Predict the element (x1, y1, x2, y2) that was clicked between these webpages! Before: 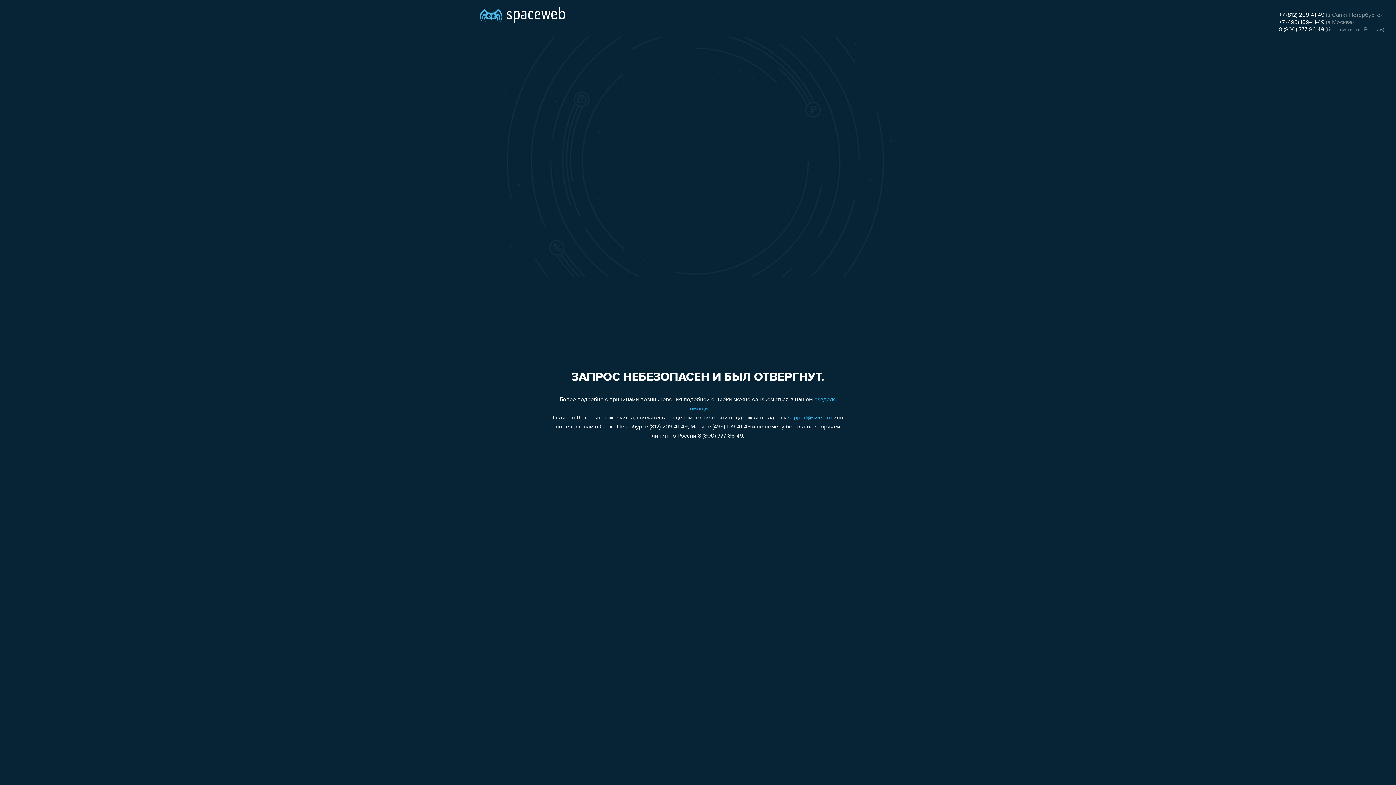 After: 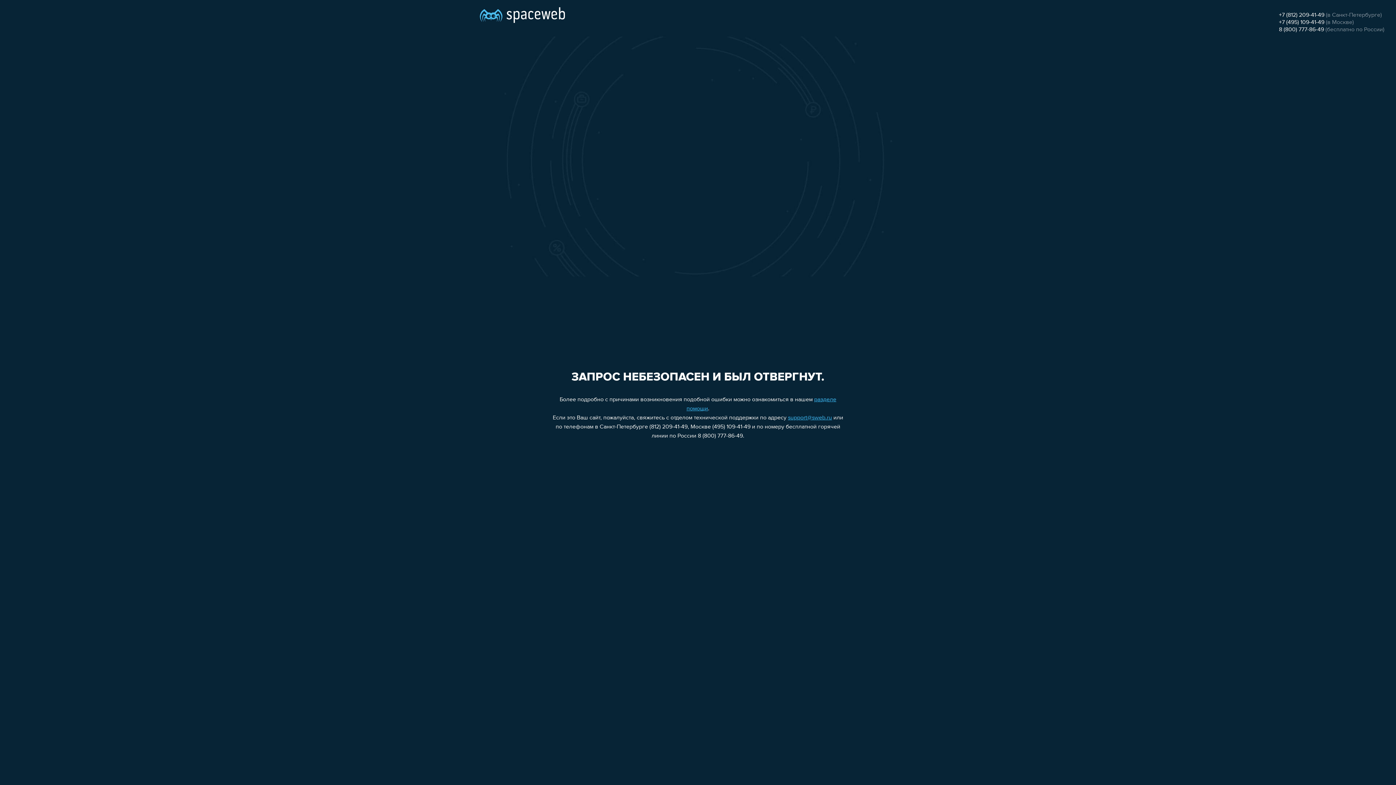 Action: label: support@sweb.ru bbox: (788, 415, 832, 421)